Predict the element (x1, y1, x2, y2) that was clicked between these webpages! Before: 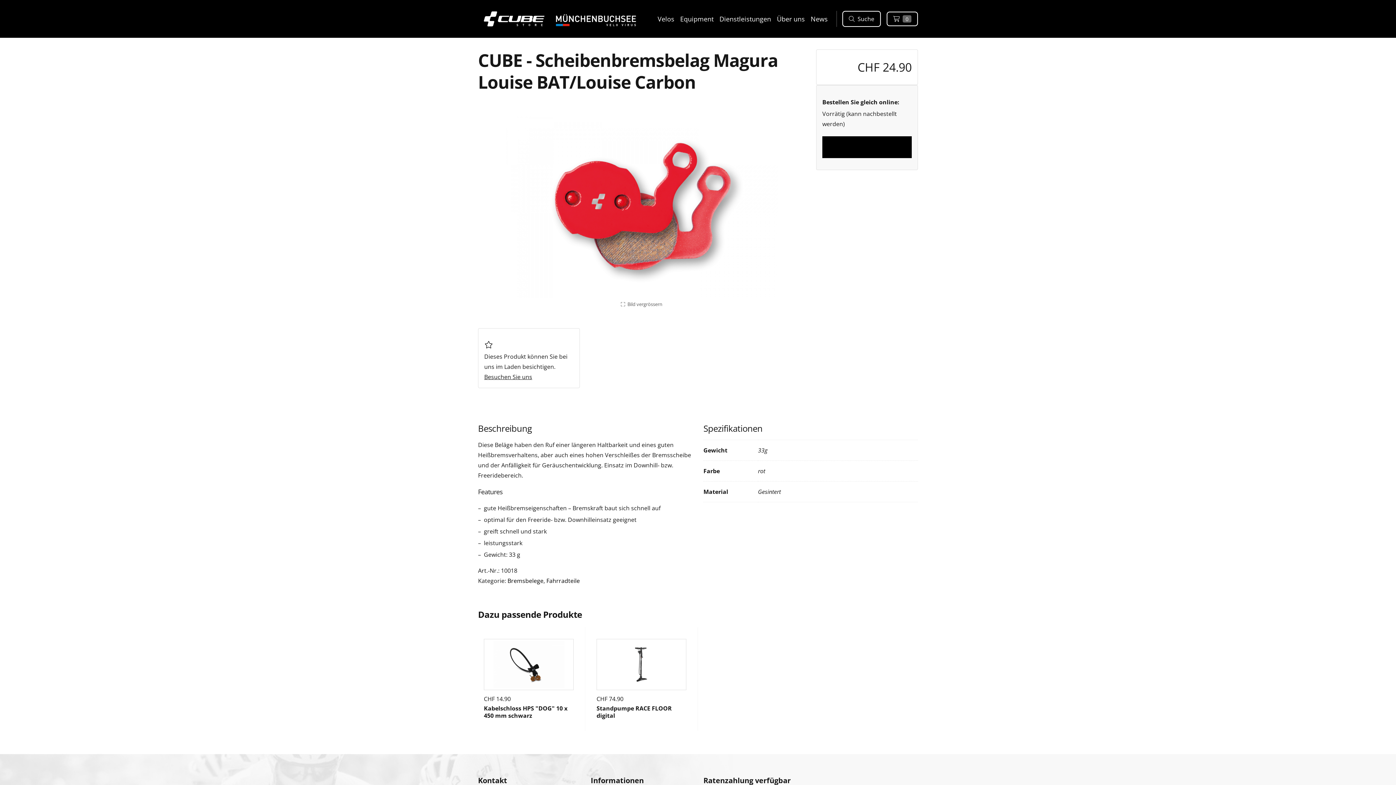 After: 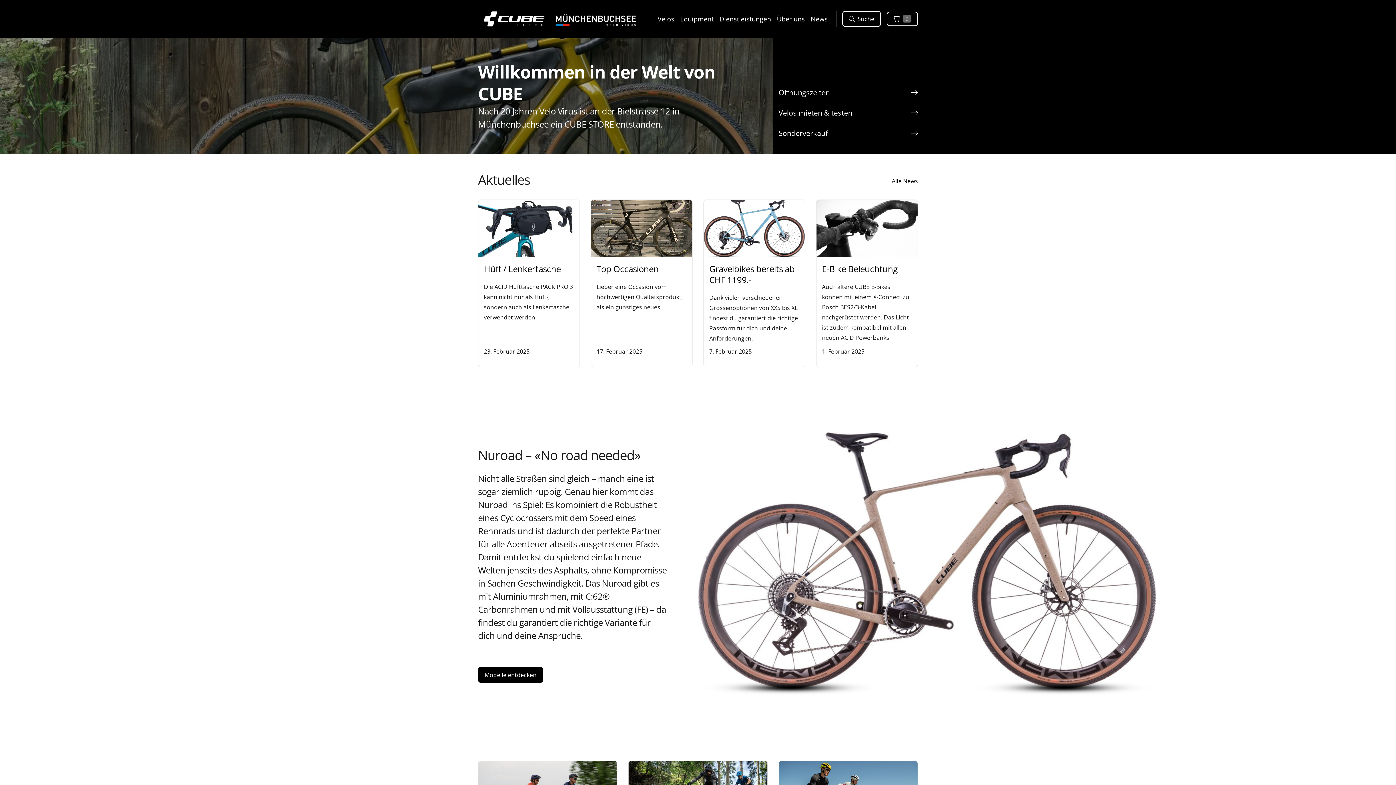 Action: bbox: (478, 8, 641, 29)